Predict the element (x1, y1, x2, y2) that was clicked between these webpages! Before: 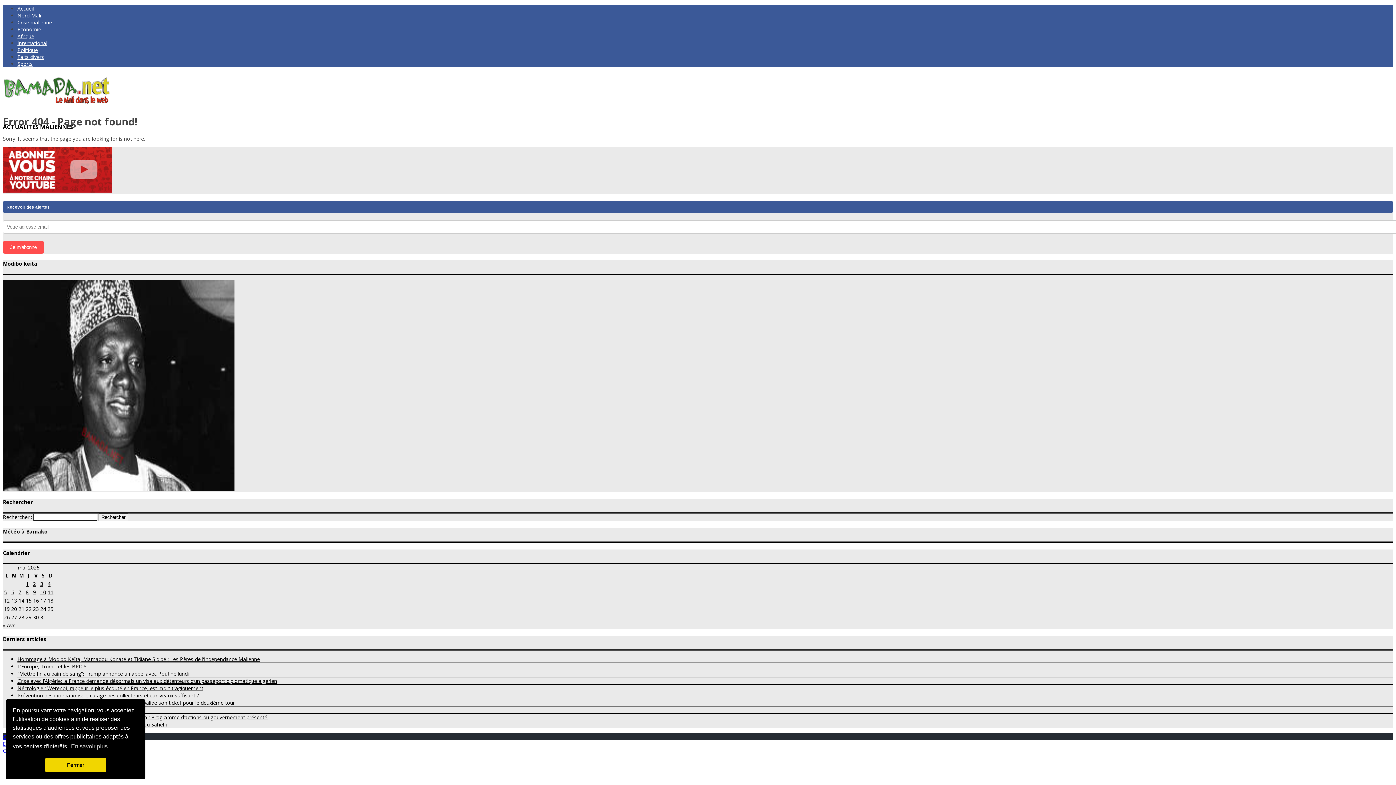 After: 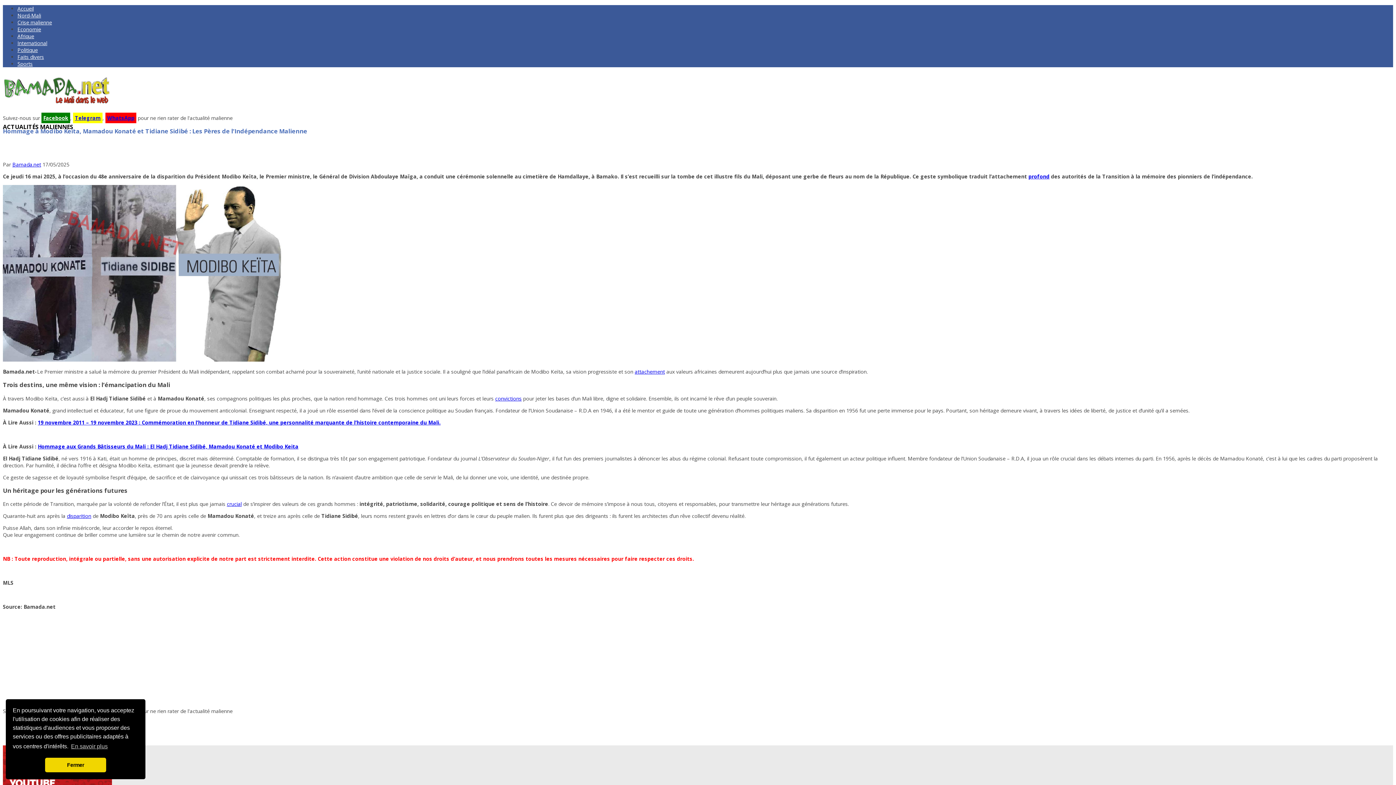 Action: bbox: (17, 655, 260, 662) label: Hommage à Modibo Keïta, Mamadou Konaté et Tidiane Sidibé : Les Pères de l’Indépendance Malienne